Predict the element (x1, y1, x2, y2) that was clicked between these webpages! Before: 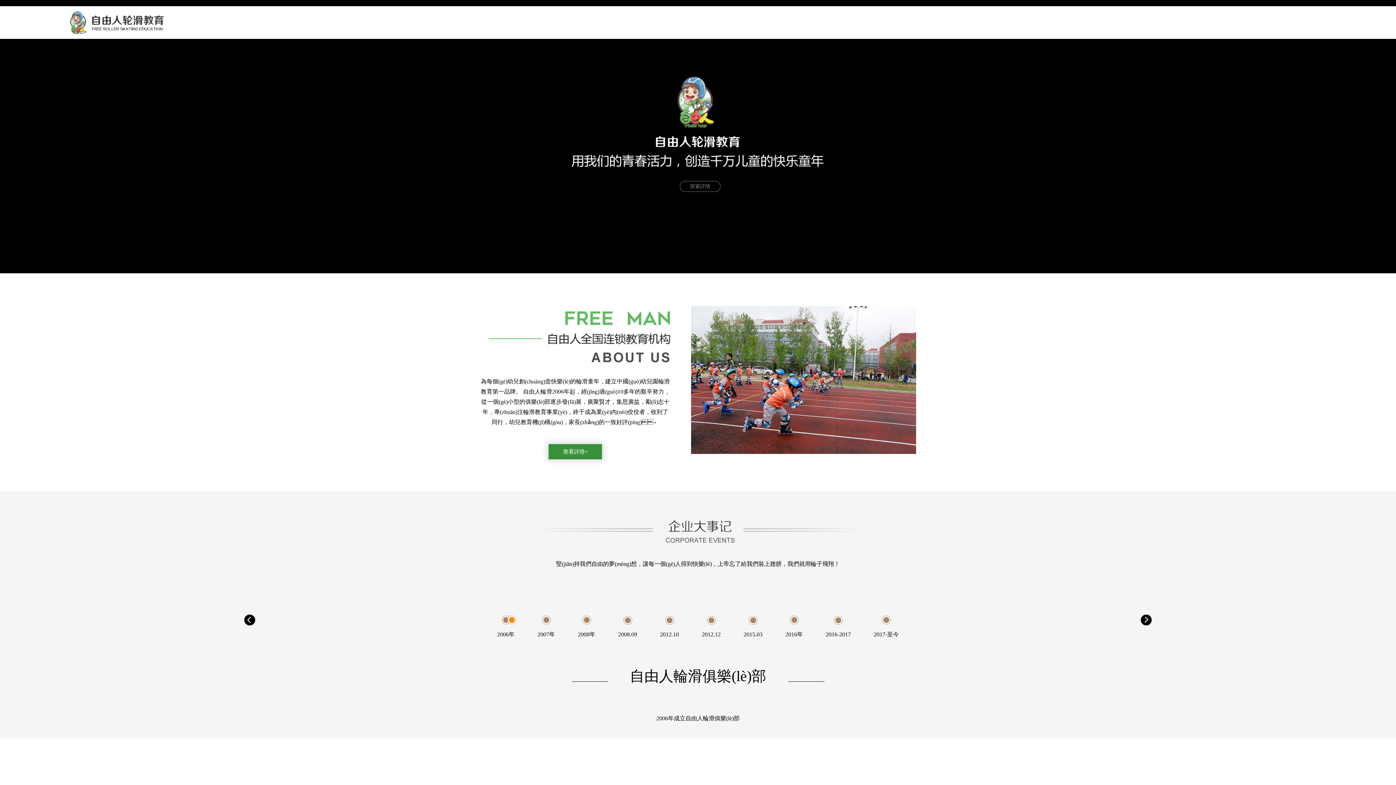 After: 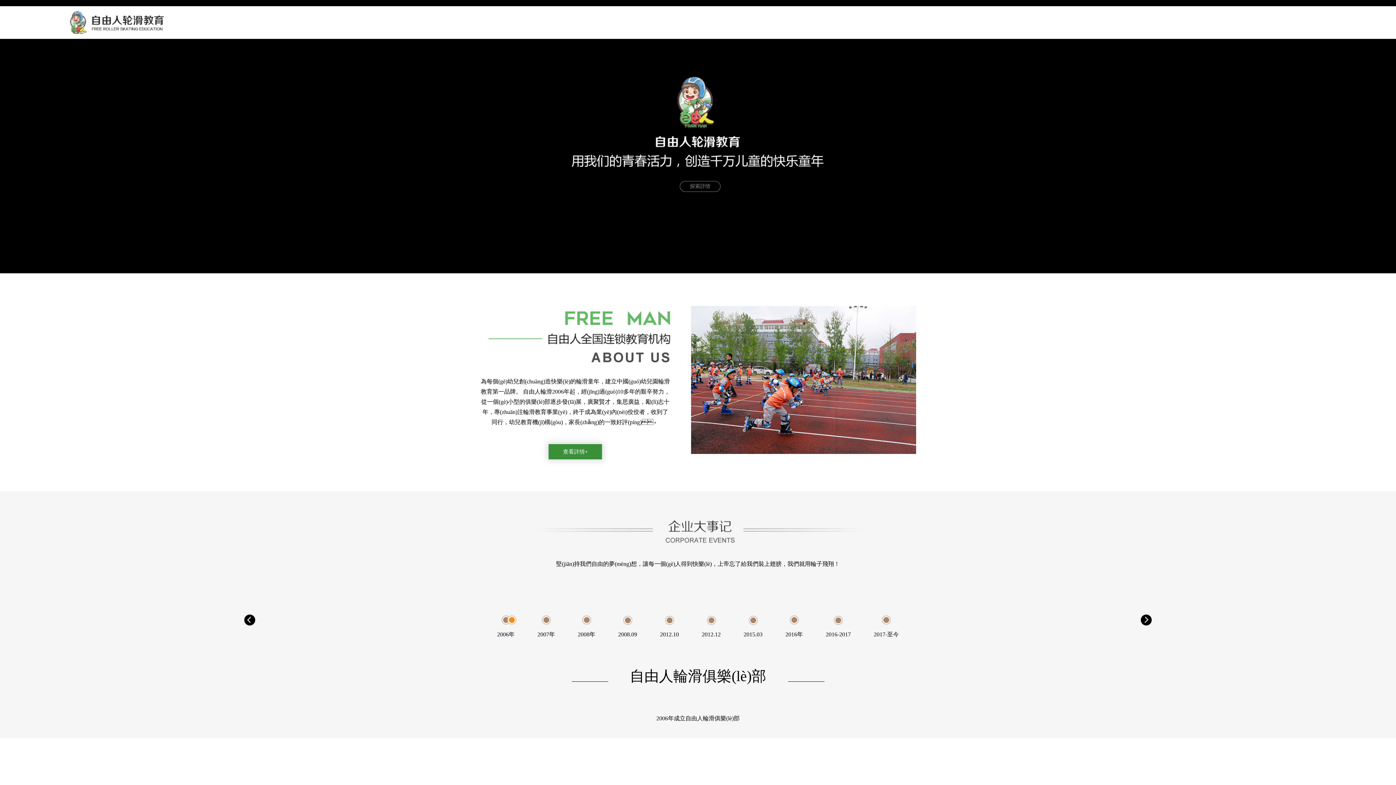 Action: bbox: (1141, 614, 1152, 625)